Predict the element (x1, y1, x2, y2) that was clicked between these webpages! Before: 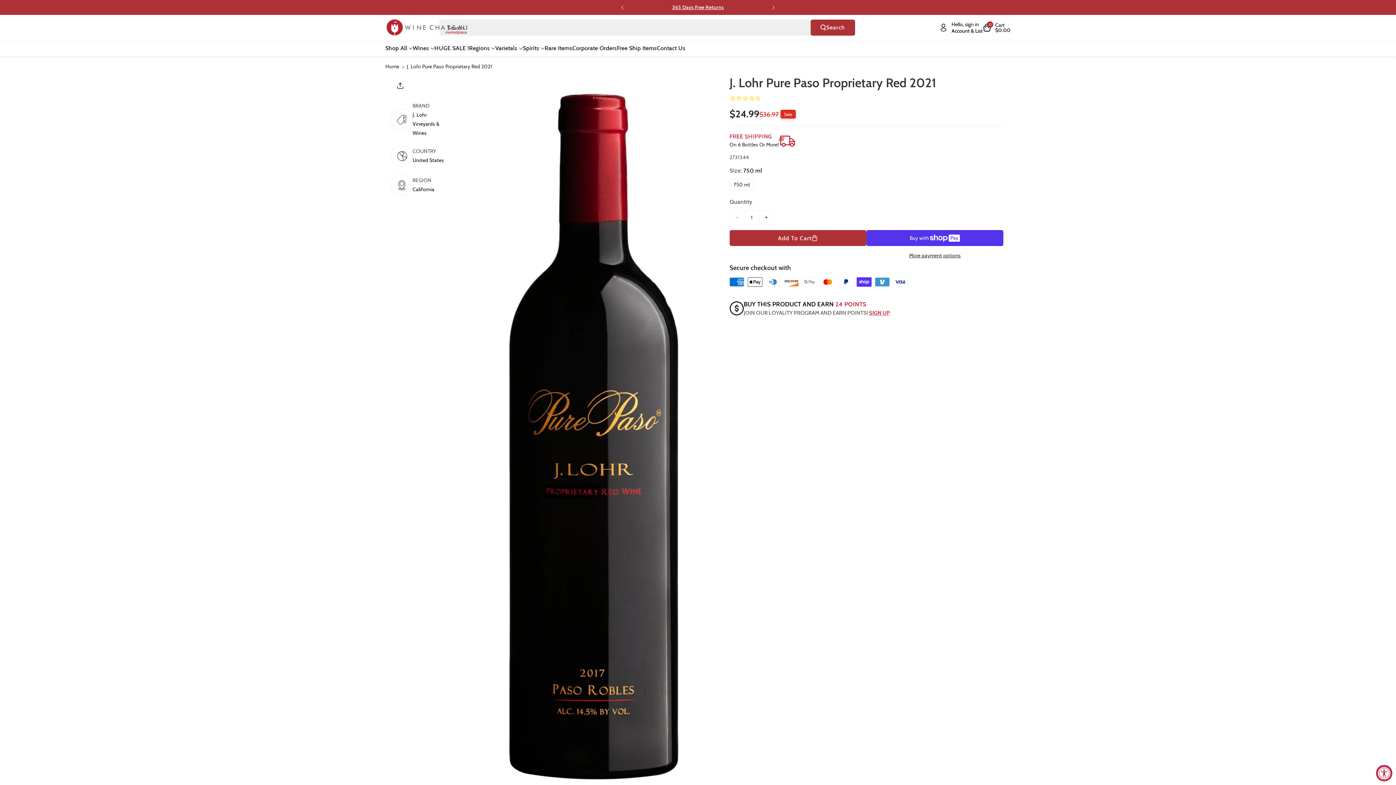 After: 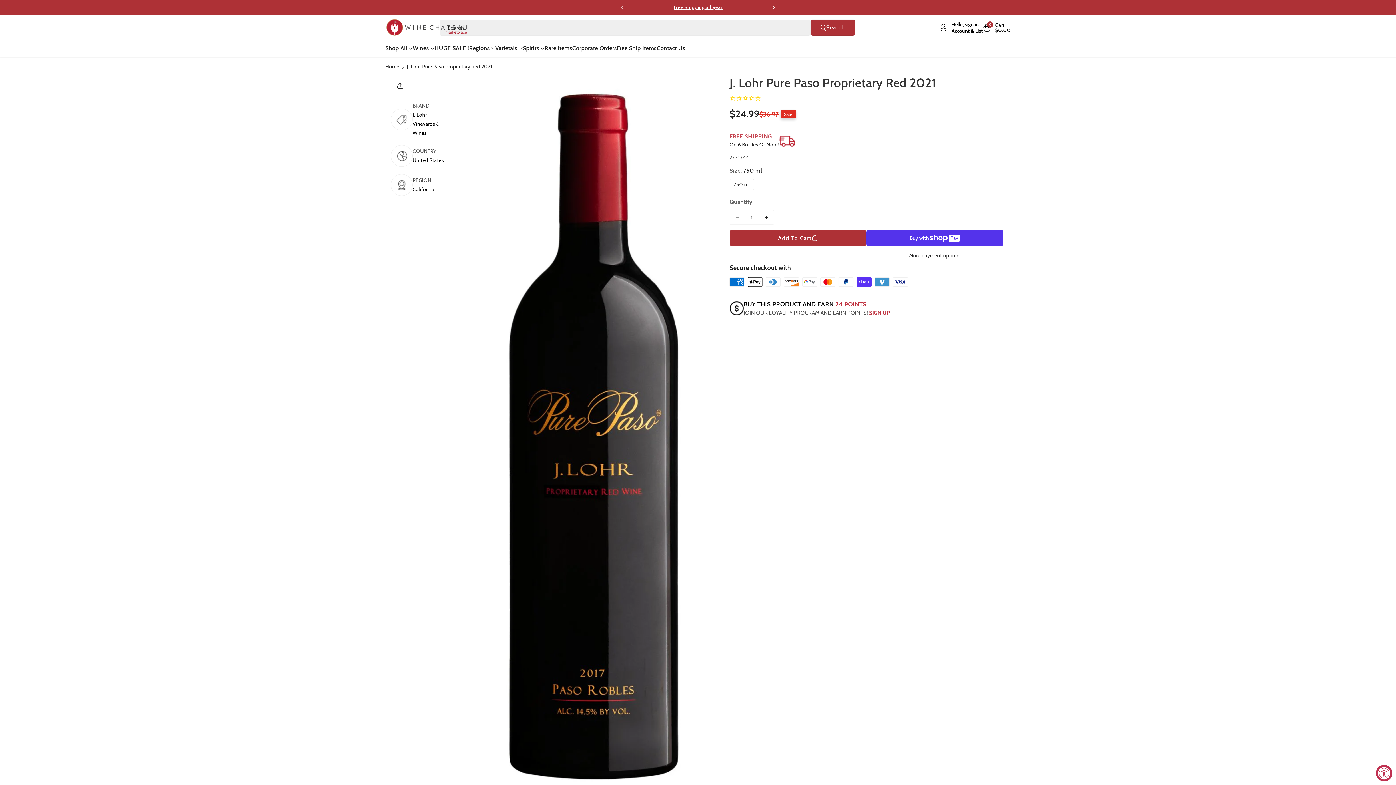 Action: bbox: (767, 1, 779, 13) label: Next slide